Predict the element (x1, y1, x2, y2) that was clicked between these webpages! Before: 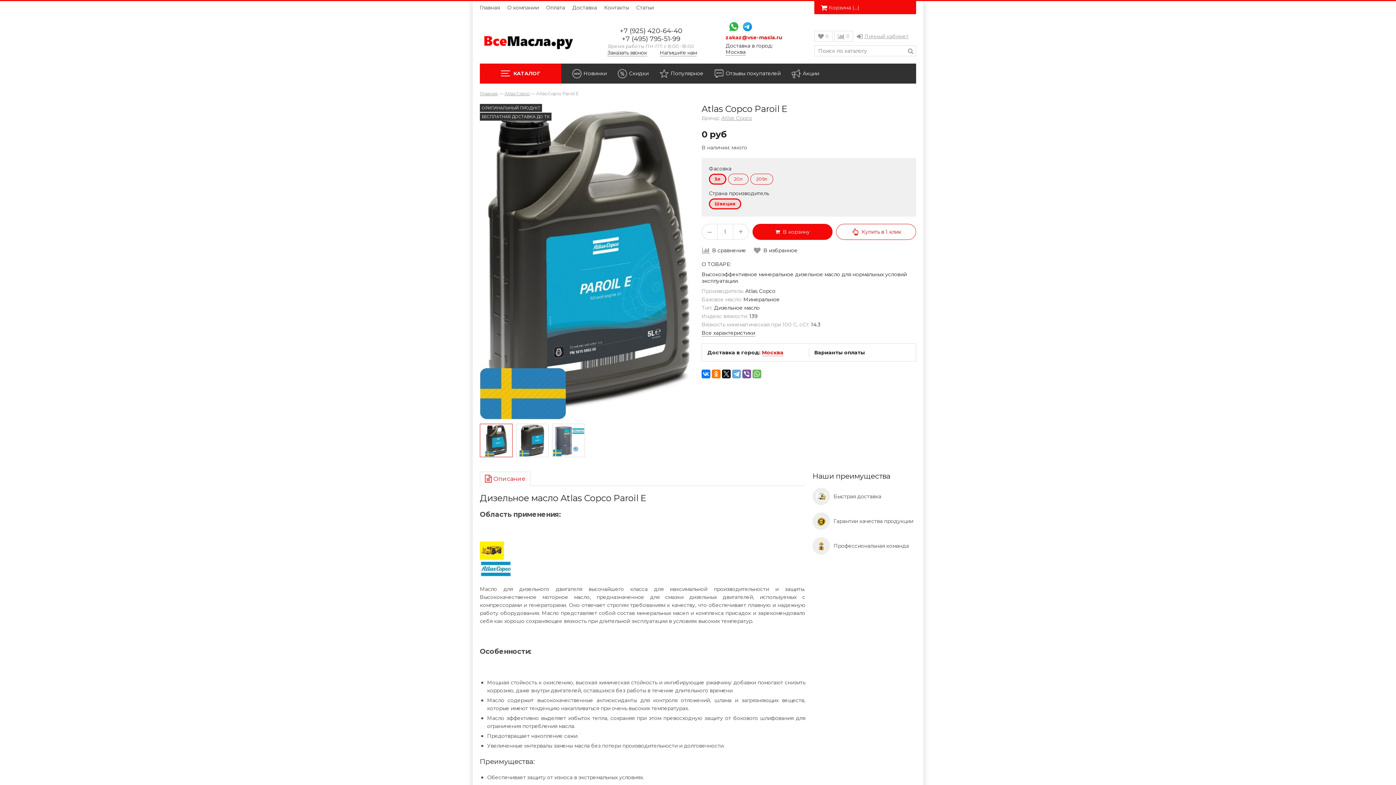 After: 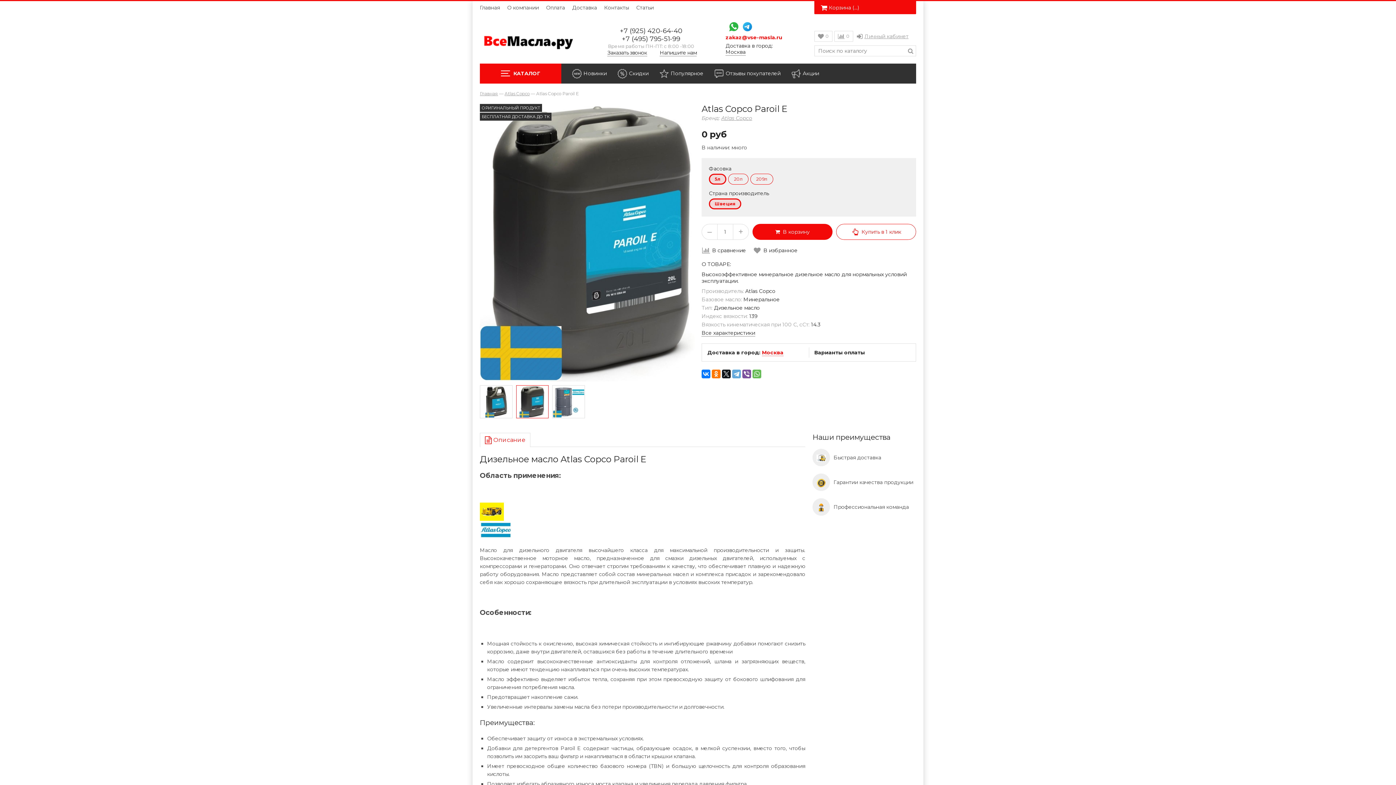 Action: bbox: (516, 423, 548, 457)